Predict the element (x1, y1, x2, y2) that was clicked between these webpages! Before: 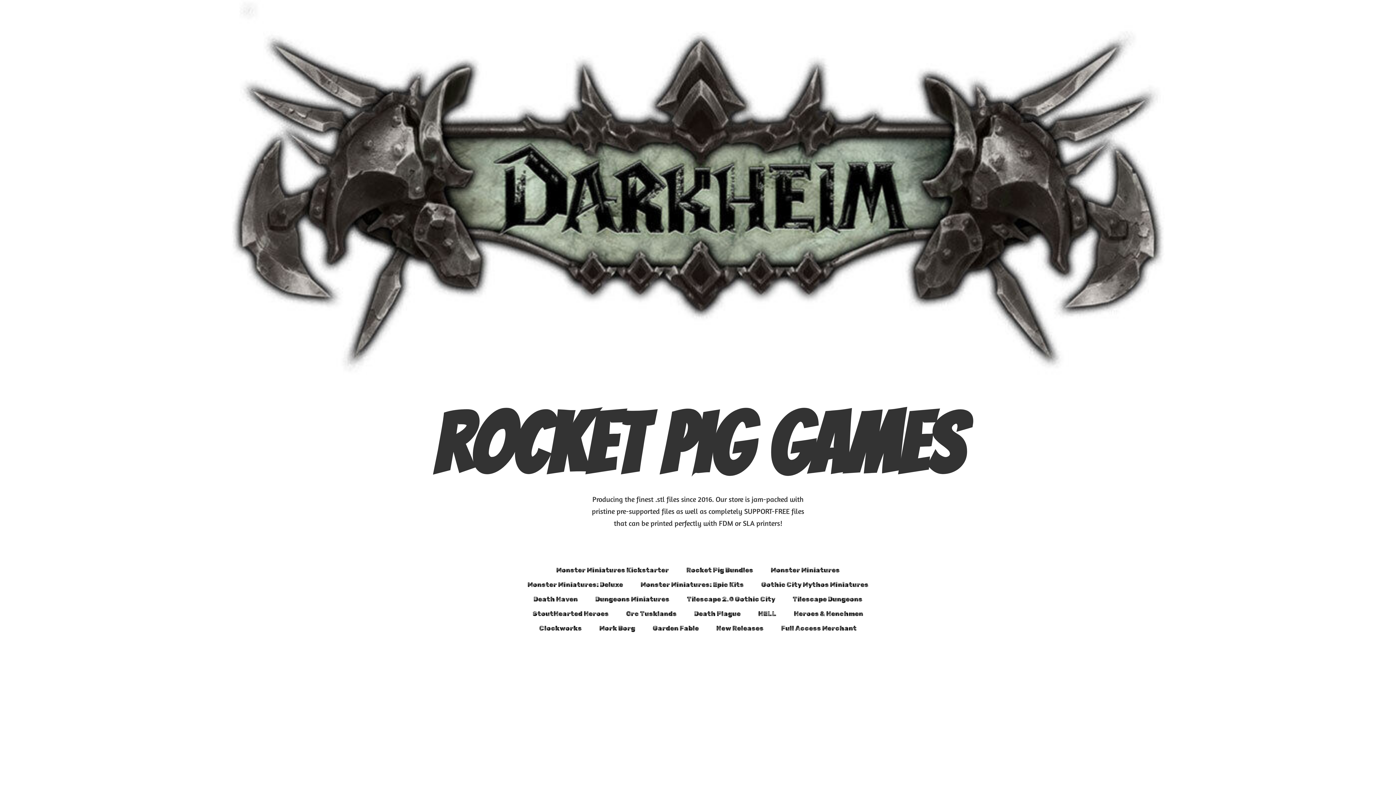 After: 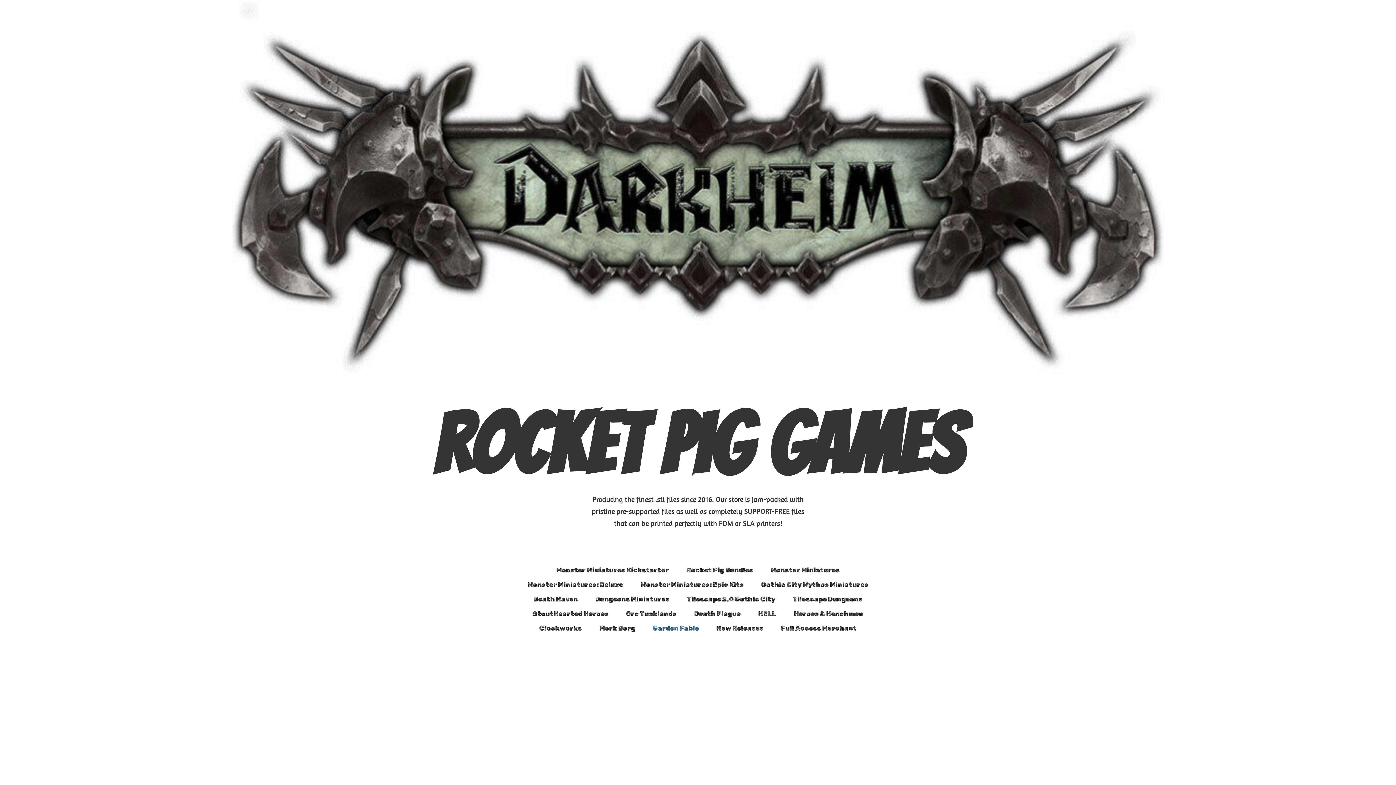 Action: label: Garden Fable bbox: (652, 622, 699, 634)